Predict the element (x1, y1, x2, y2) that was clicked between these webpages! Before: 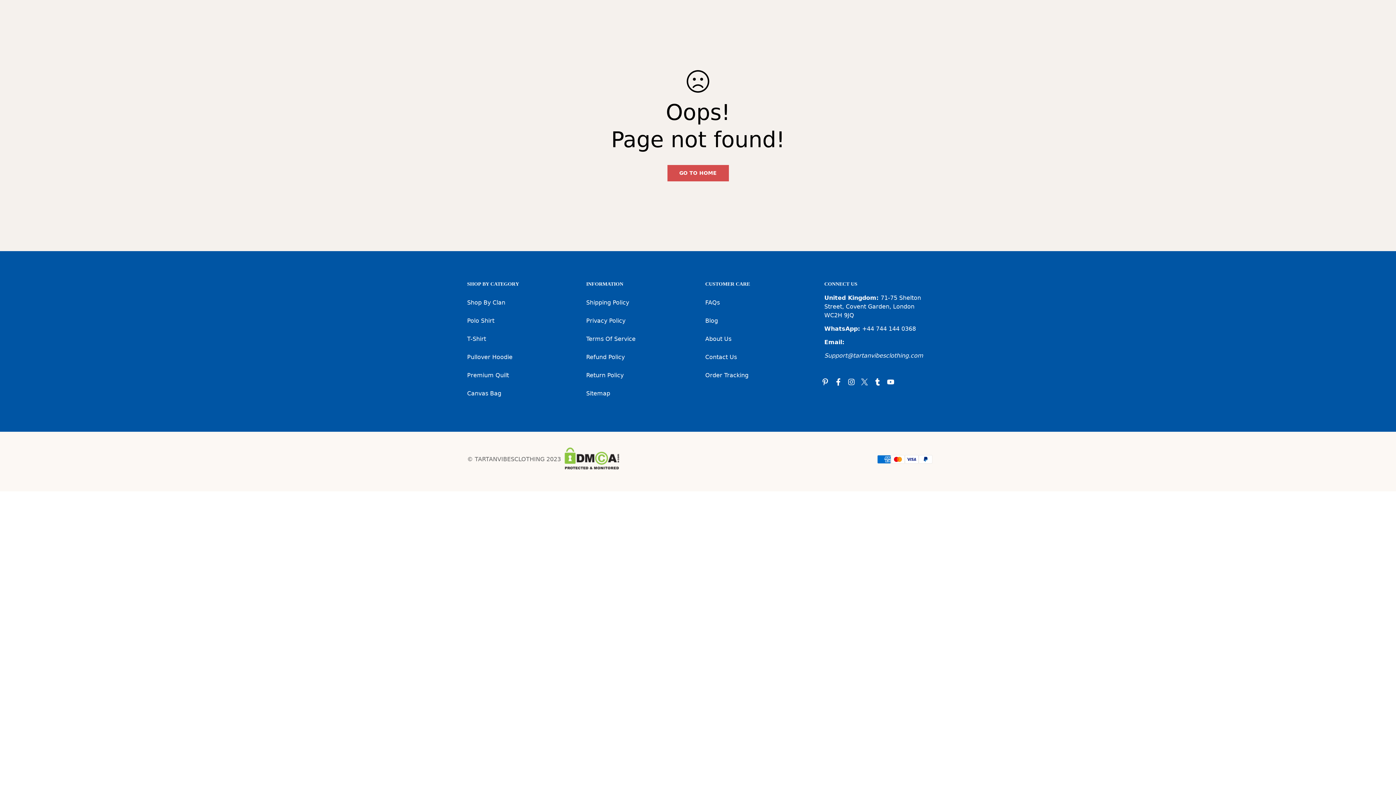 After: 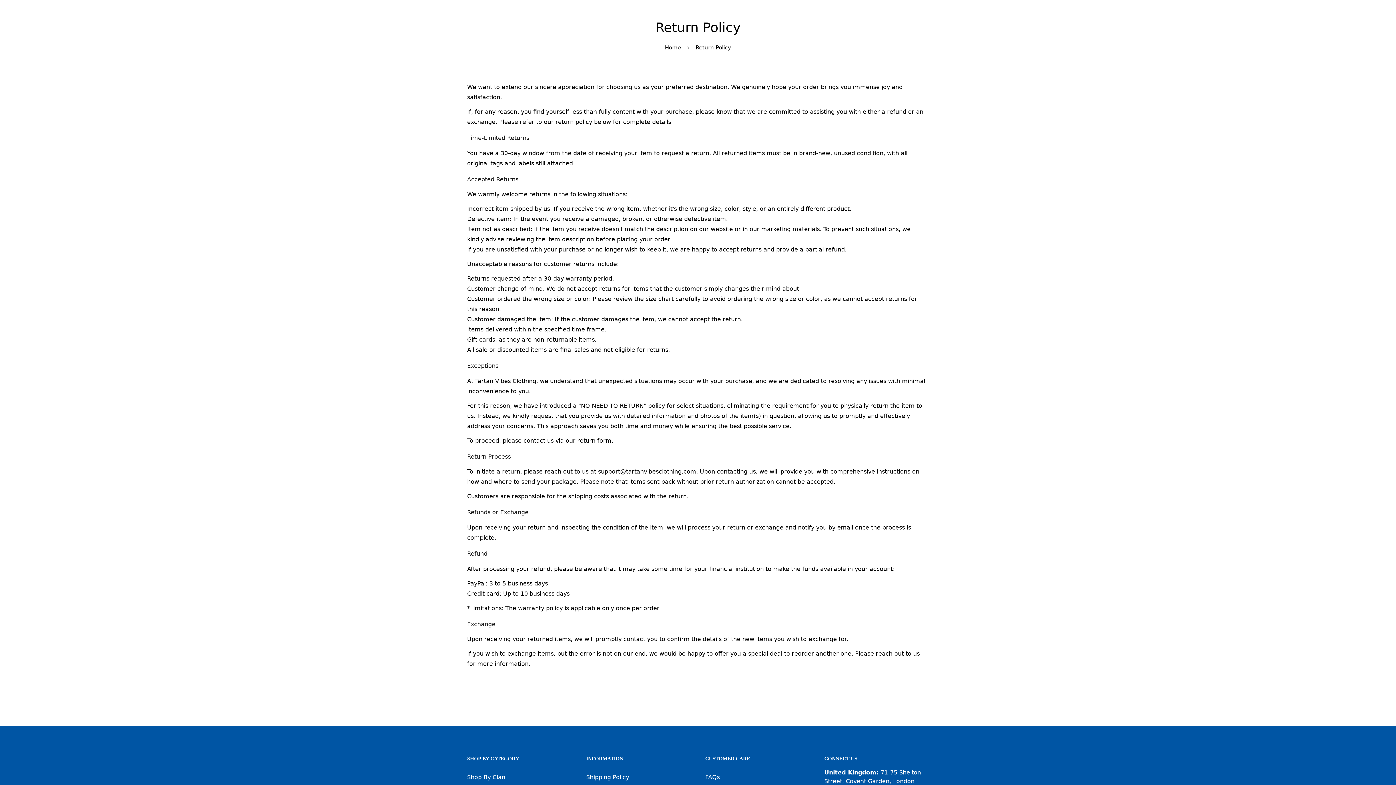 Action: bbox: (586, 366, 623, 384) label: Return Policy